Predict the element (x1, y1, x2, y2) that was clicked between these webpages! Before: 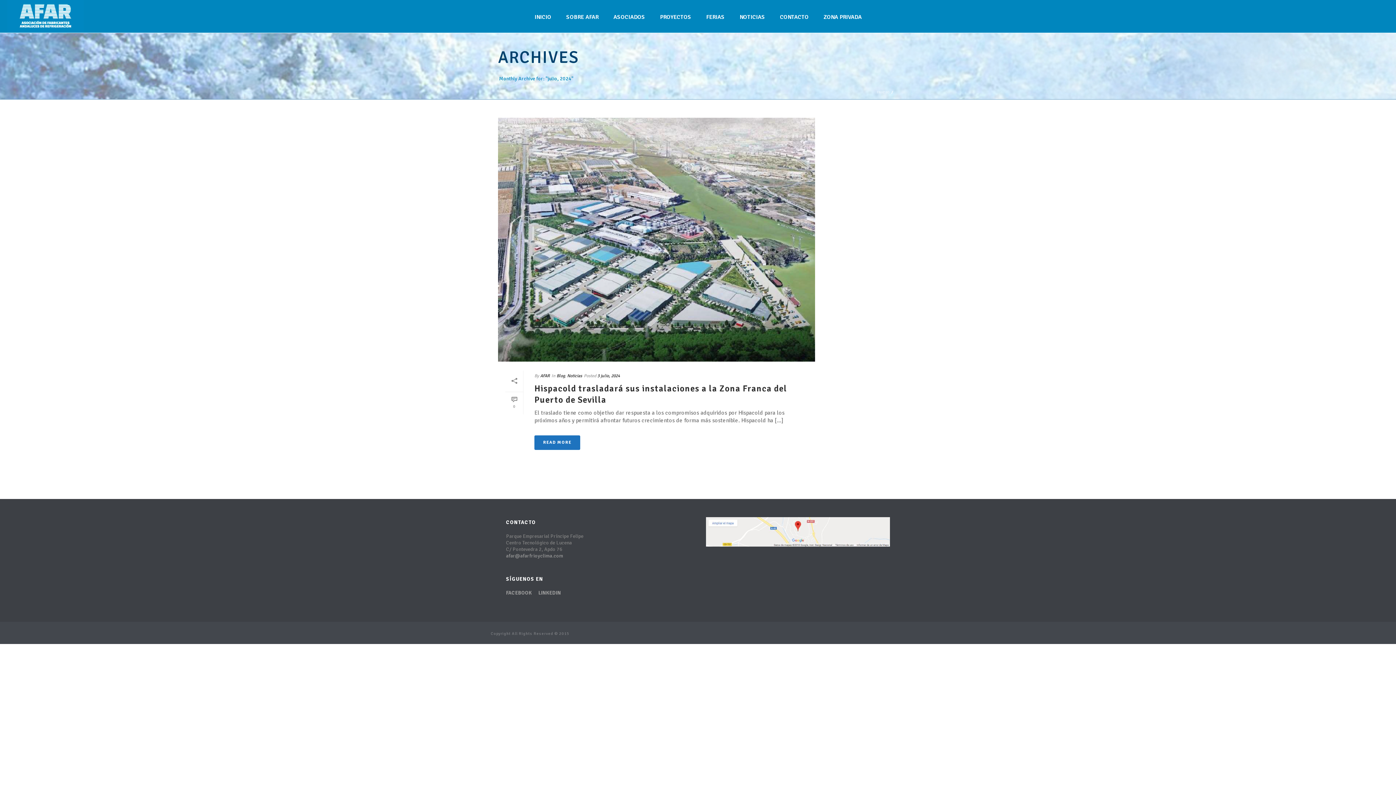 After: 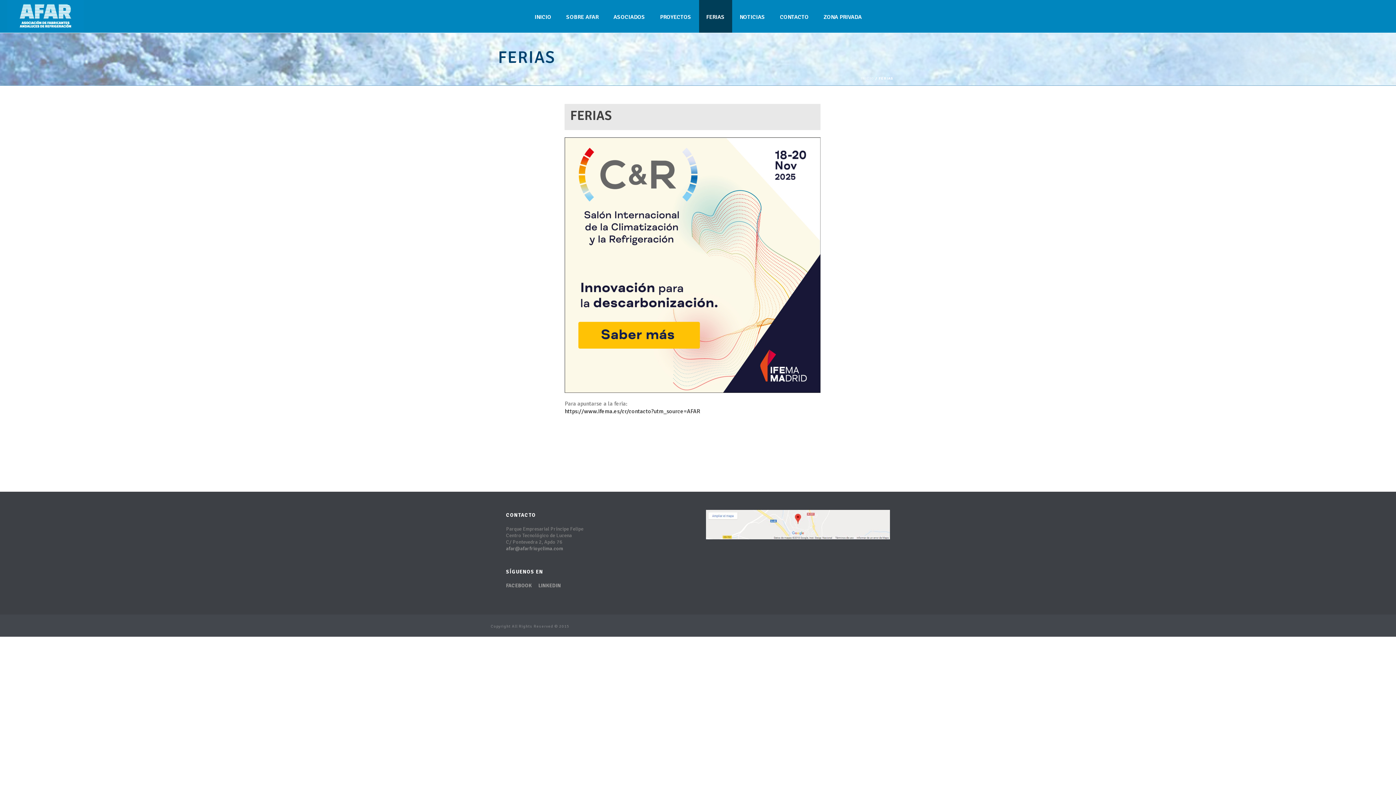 Action: bbox: (699, 0, 732, 32) label: FERIAS